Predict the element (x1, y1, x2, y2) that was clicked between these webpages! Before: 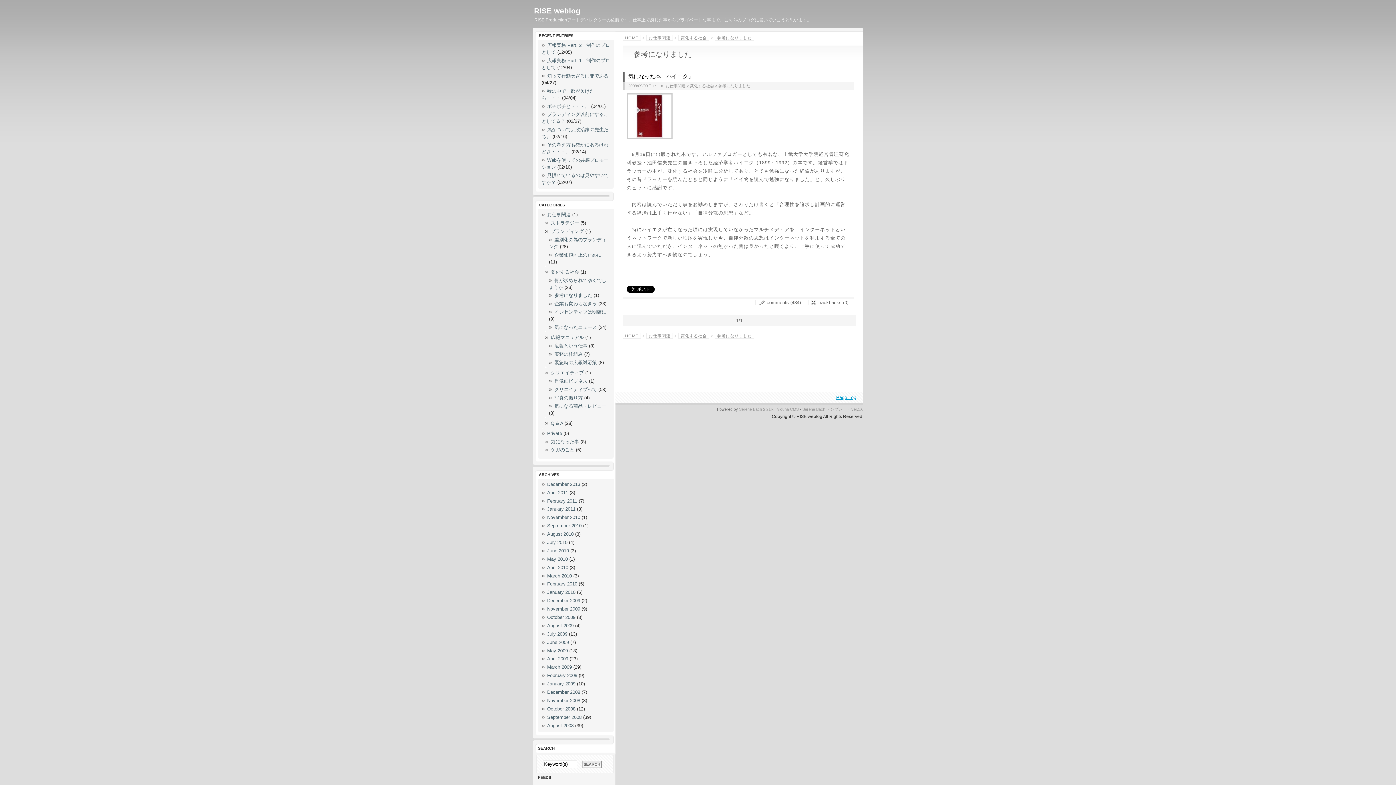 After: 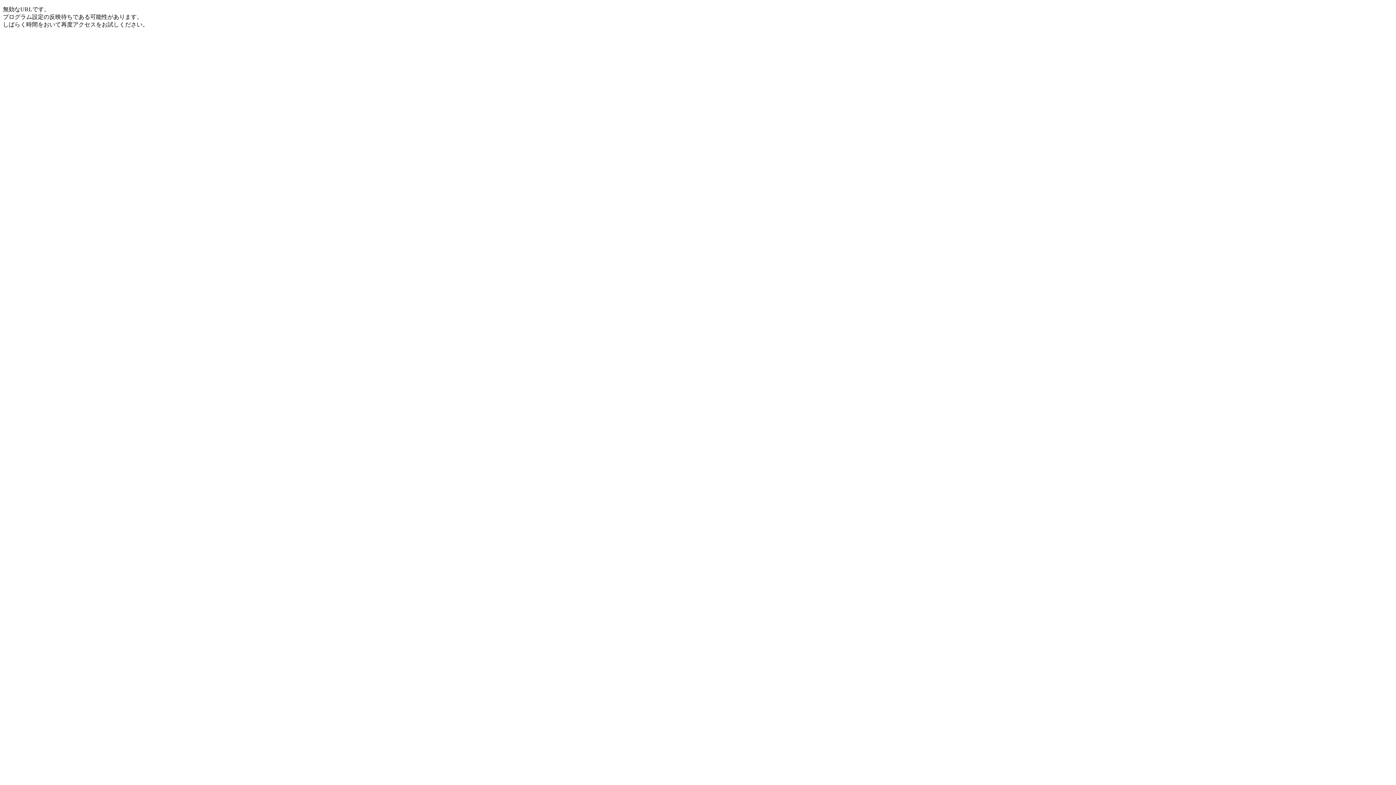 Action: label: Serene Bach テンプレート bbox: (802, 407, 863, 411)